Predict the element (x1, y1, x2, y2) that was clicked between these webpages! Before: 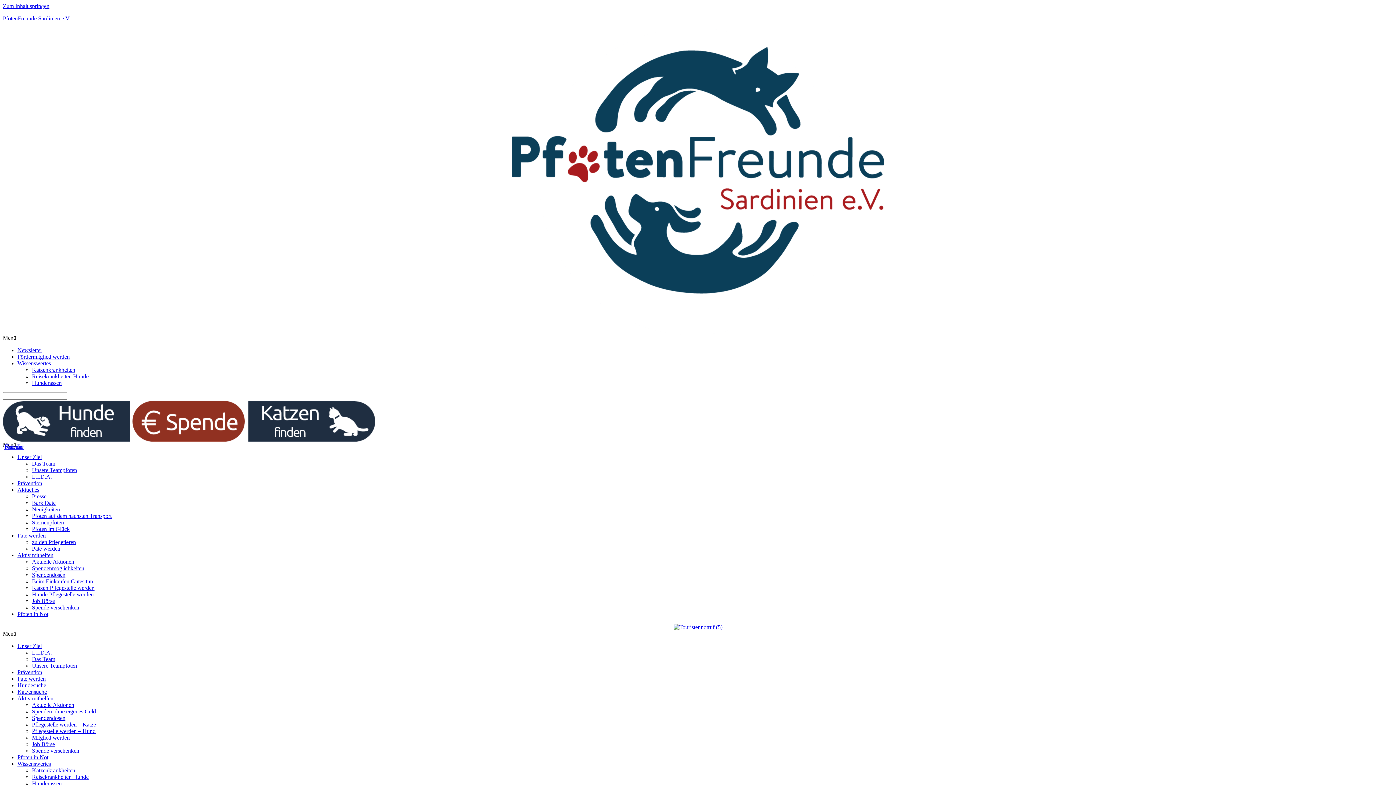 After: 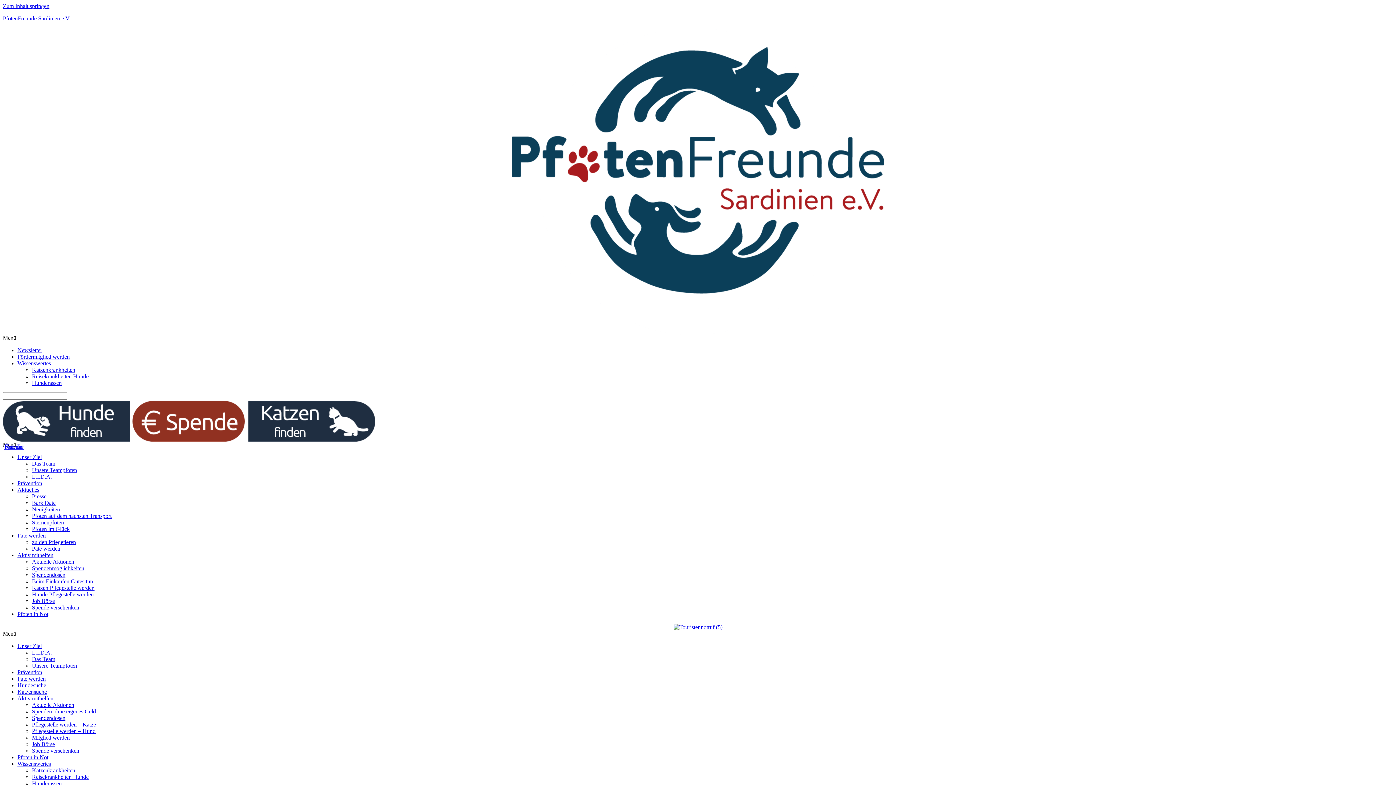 Action: label: Hunde Pflegestelle werden bbox: (32, 591, 93, 597)